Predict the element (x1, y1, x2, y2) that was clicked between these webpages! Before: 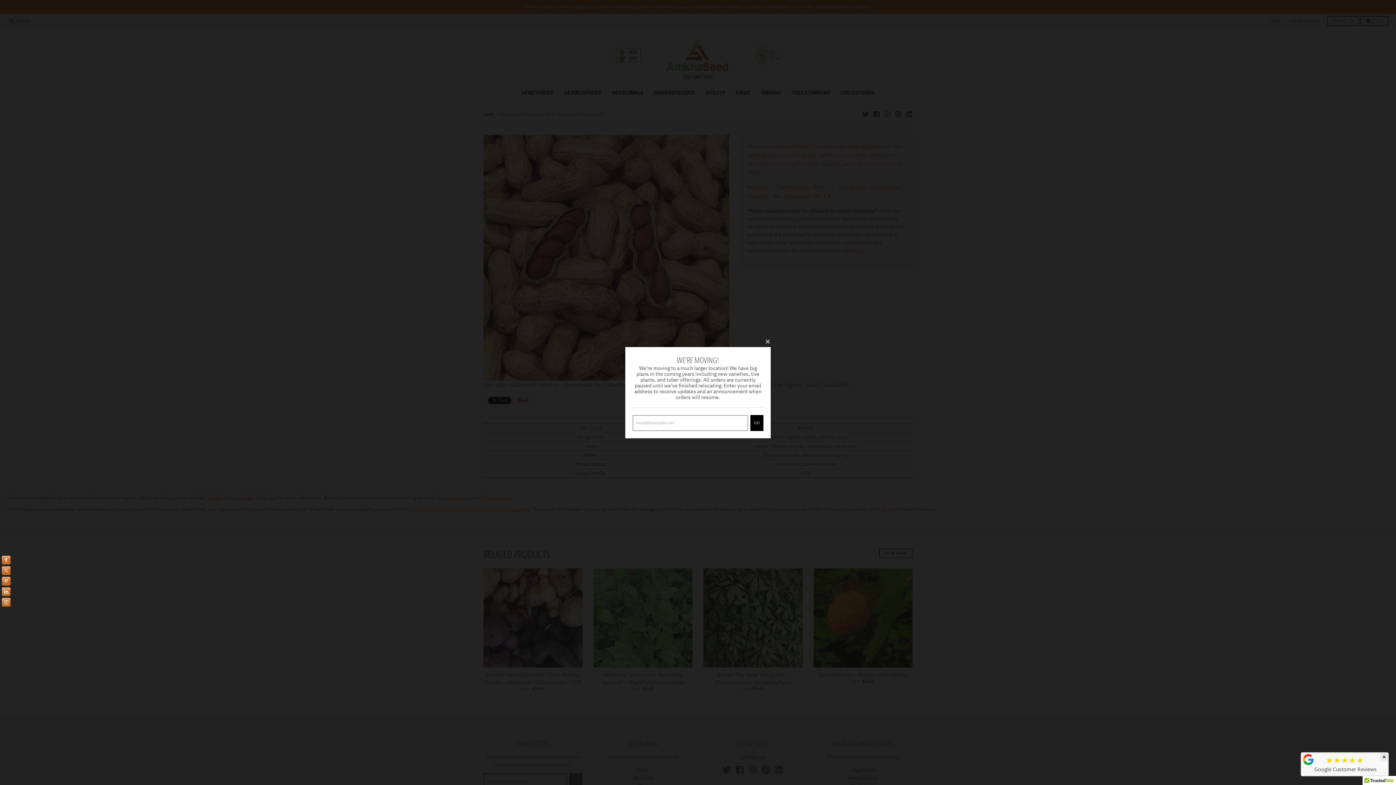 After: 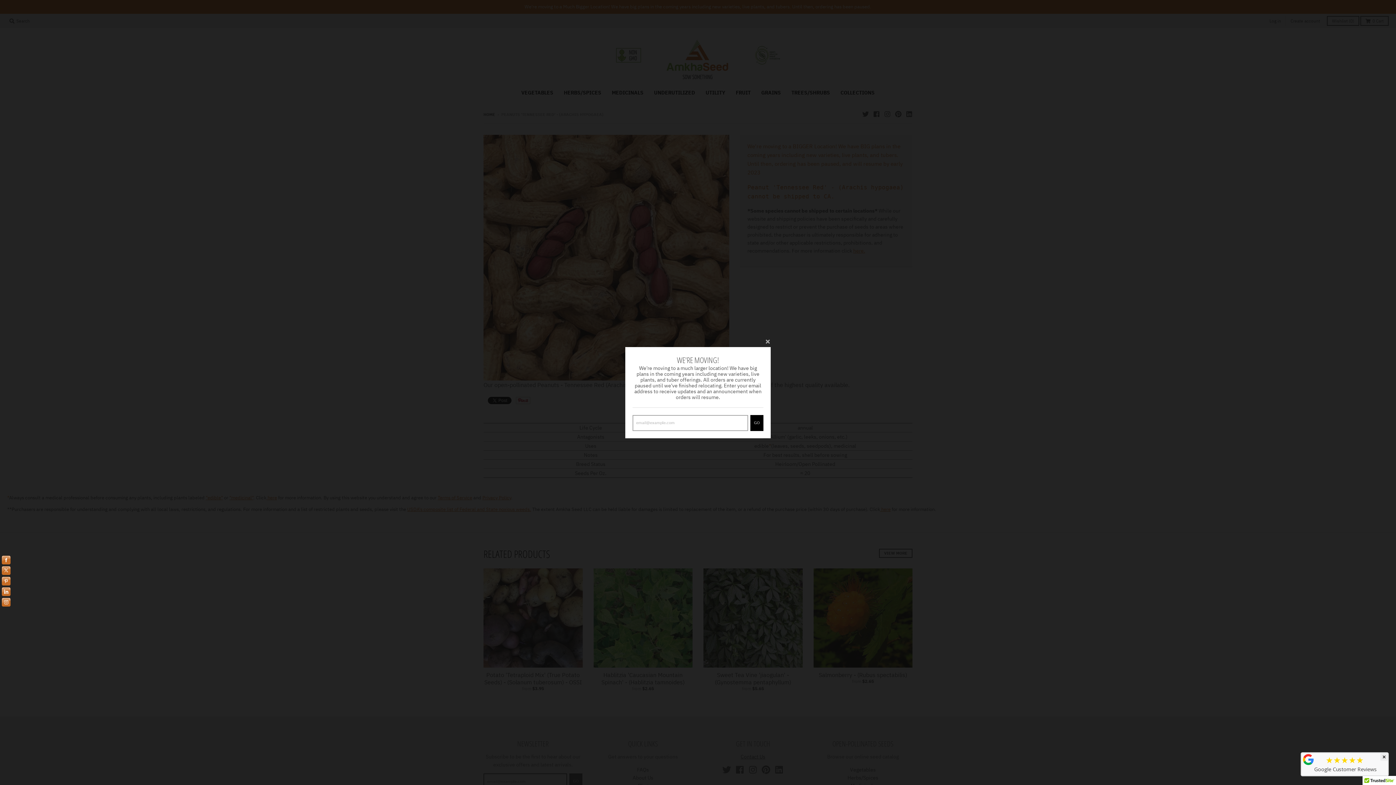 Action: bbox: (1302, 753, 1315, 766)